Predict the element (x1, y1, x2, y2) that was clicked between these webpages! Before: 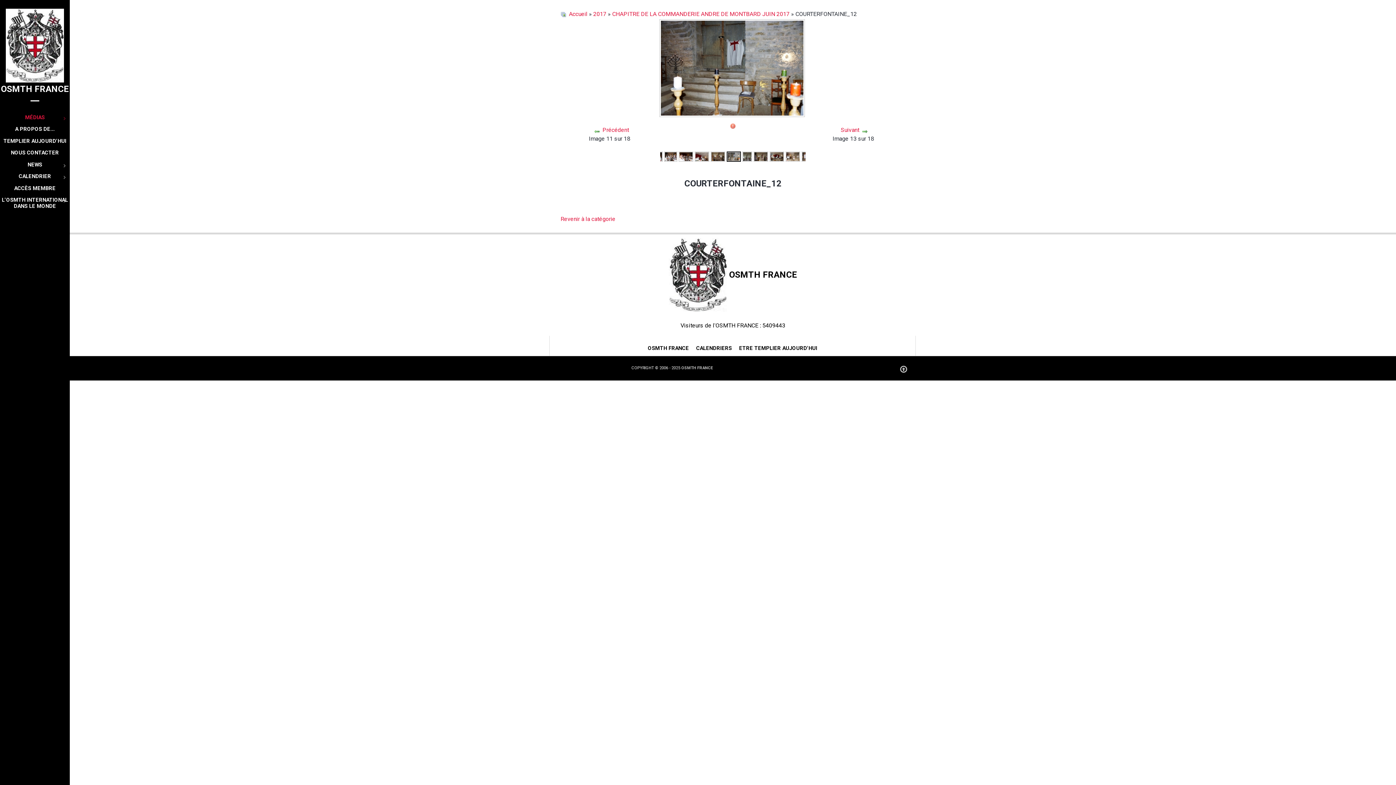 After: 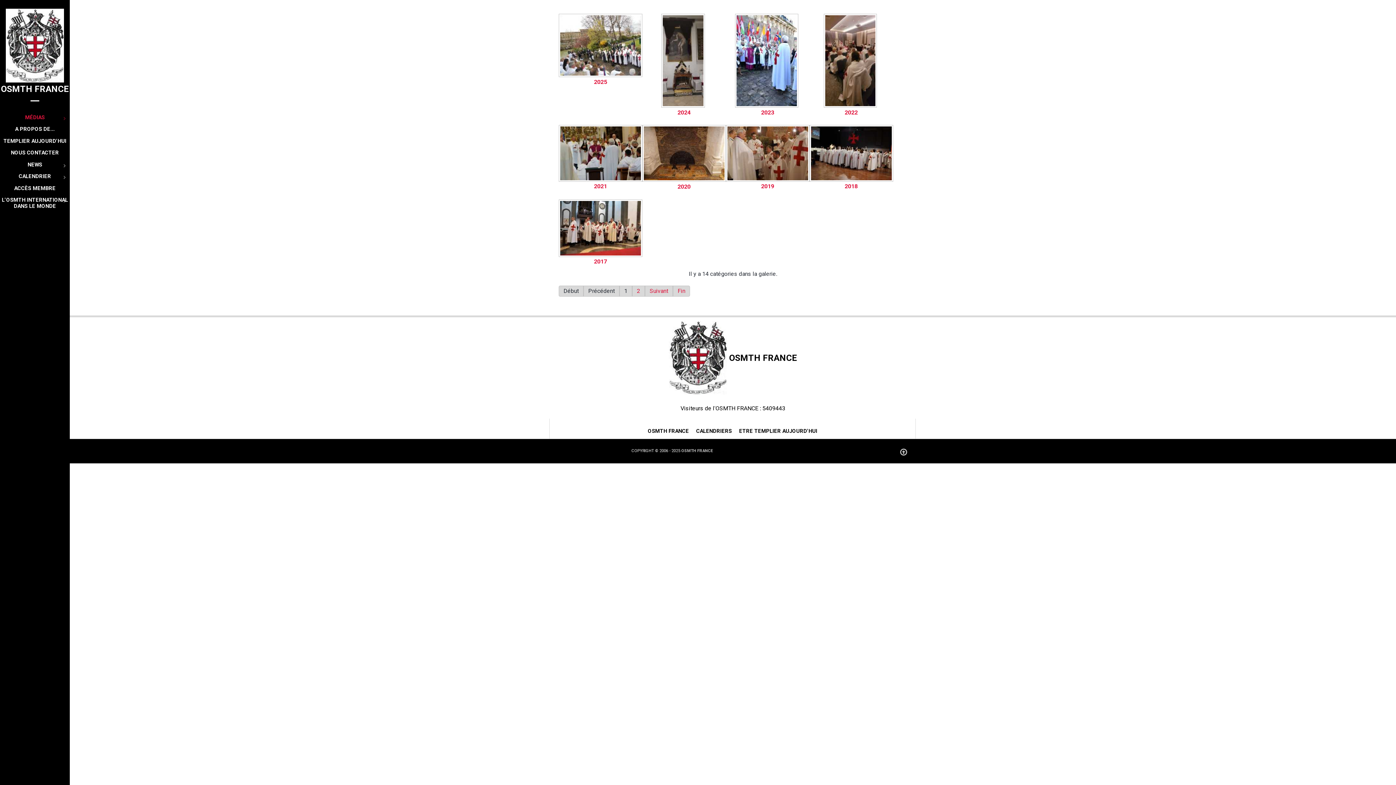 Action: bbox: (569, 10, 587, 17) label: Accueil